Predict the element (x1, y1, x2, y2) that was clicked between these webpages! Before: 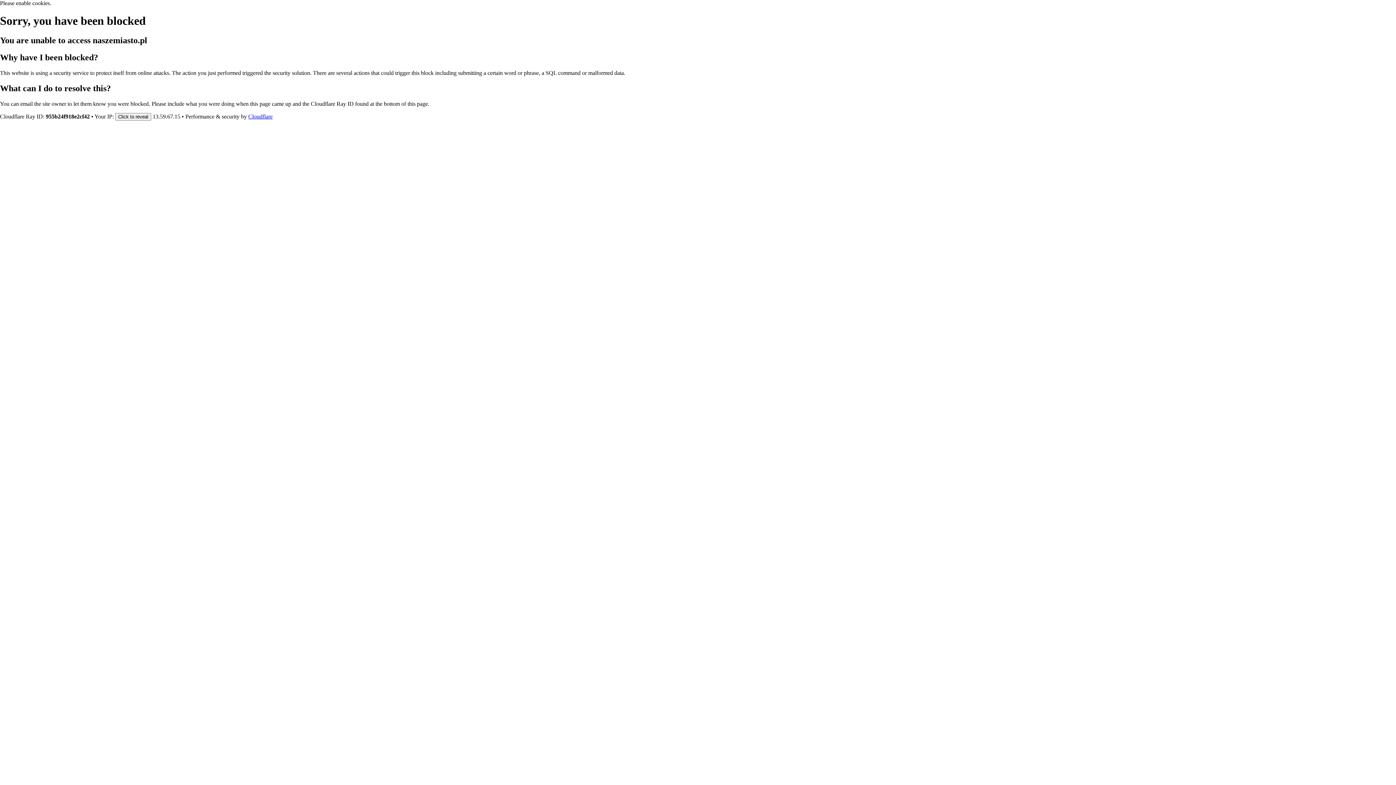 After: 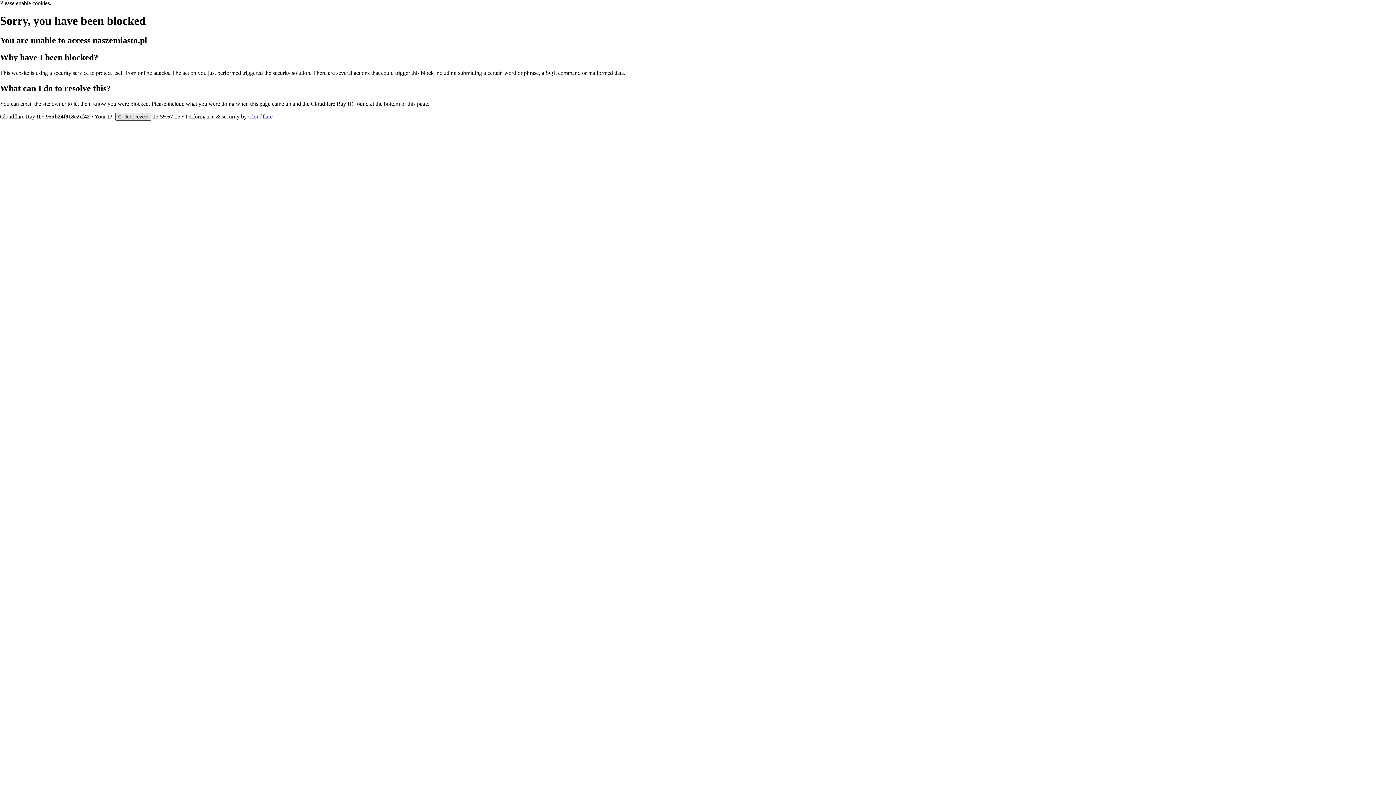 Action: bbox: (115, 112, 151, 120) label: Click to reveal